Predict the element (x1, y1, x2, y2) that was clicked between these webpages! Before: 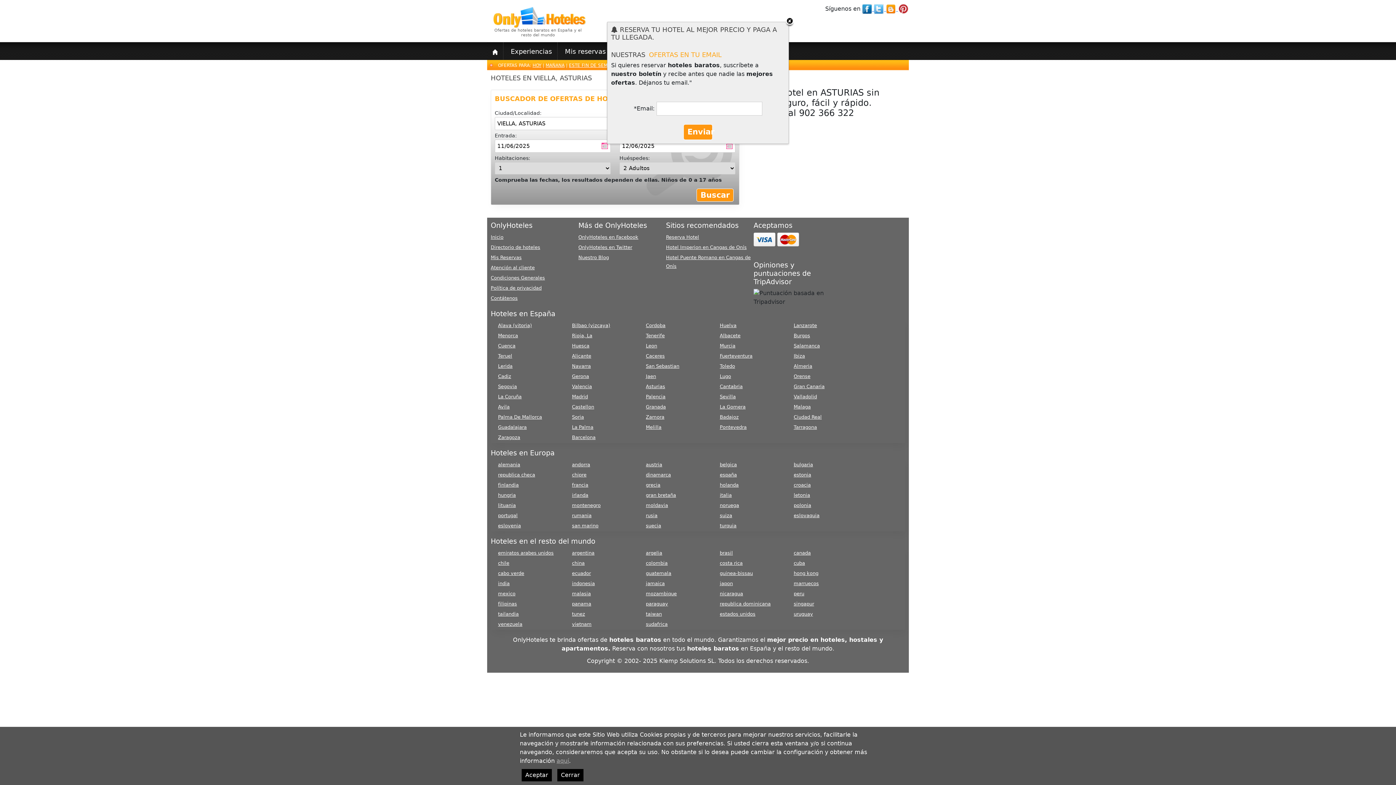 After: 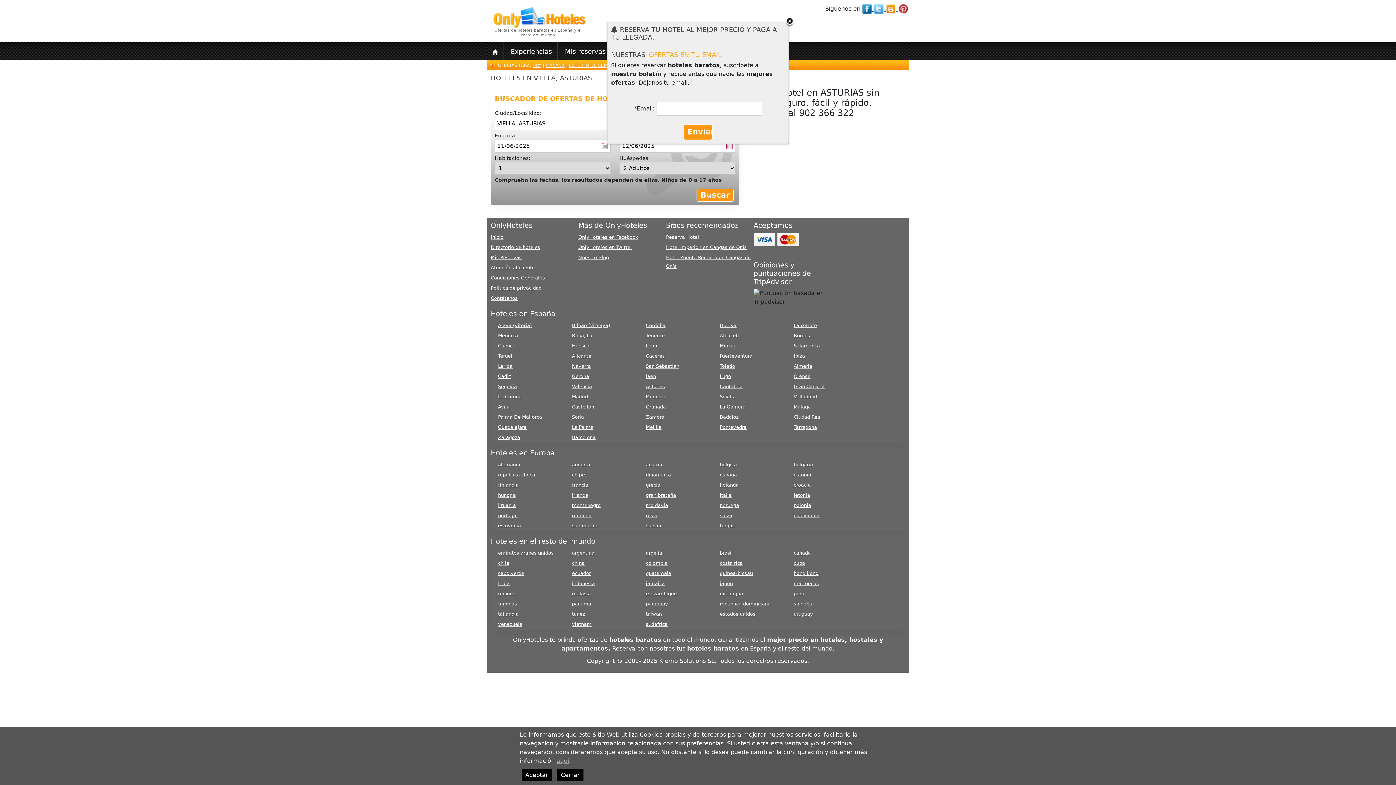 Action: bbox: (666, 234, 699, 240) label: Reserva Hotel